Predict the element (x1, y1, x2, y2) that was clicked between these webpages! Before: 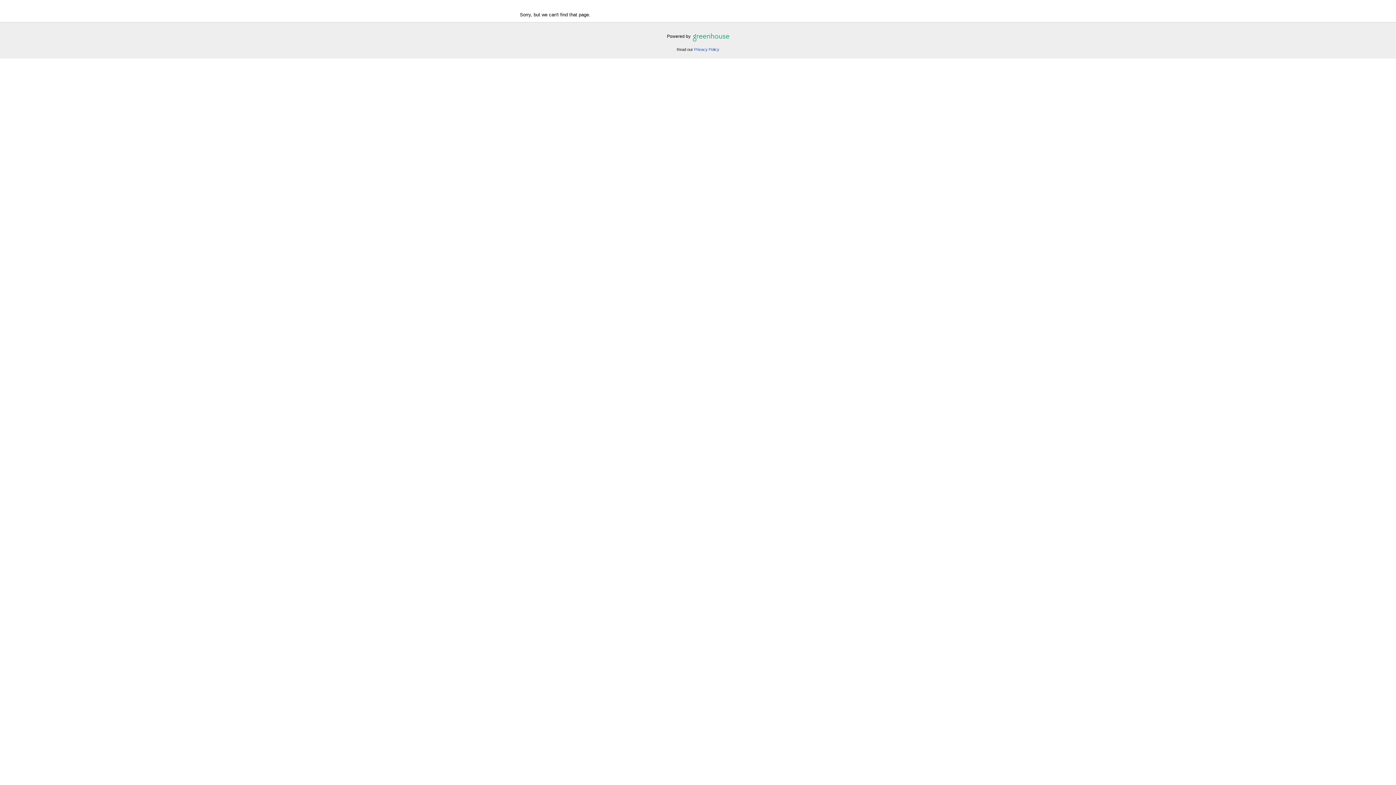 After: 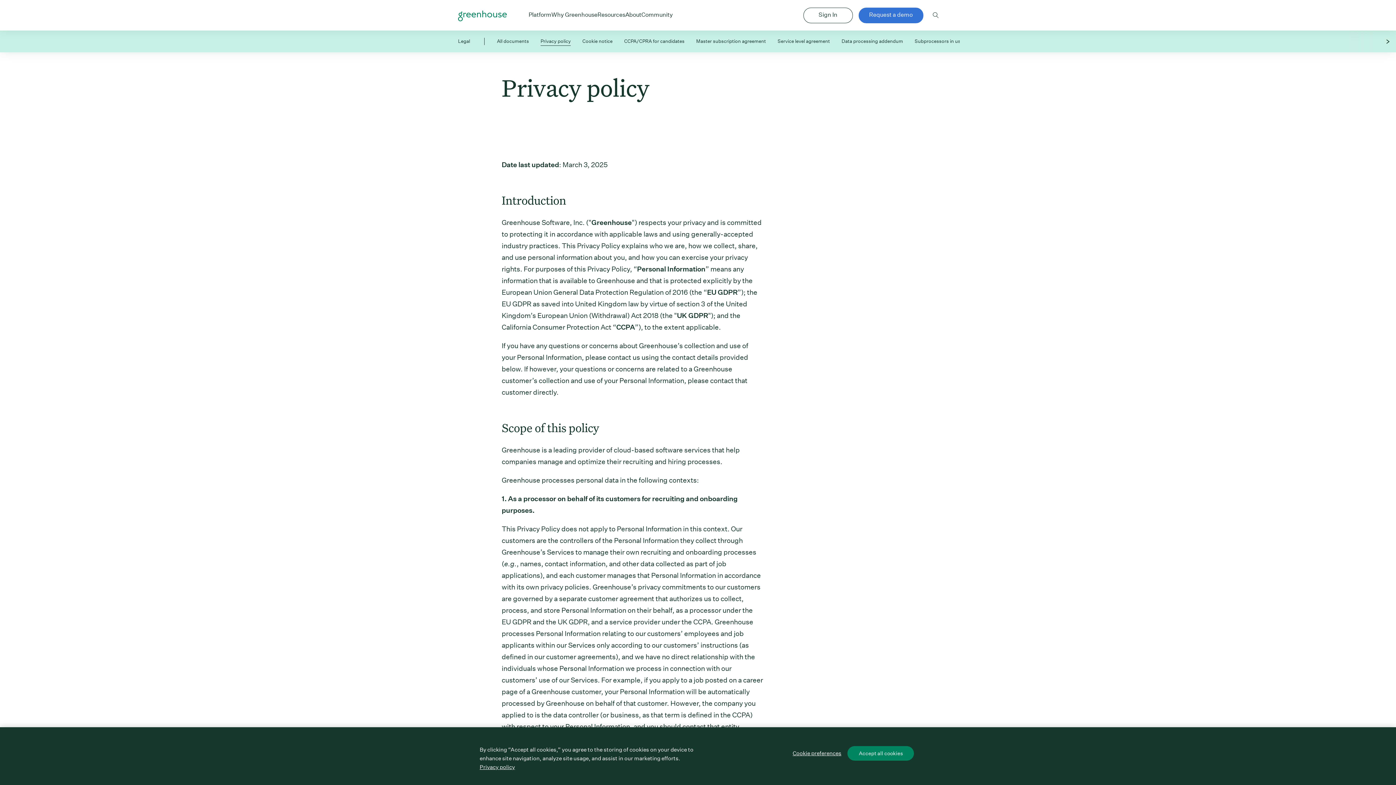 Action: bbox: (694, 47, 719, 51) label: Privacy Policy